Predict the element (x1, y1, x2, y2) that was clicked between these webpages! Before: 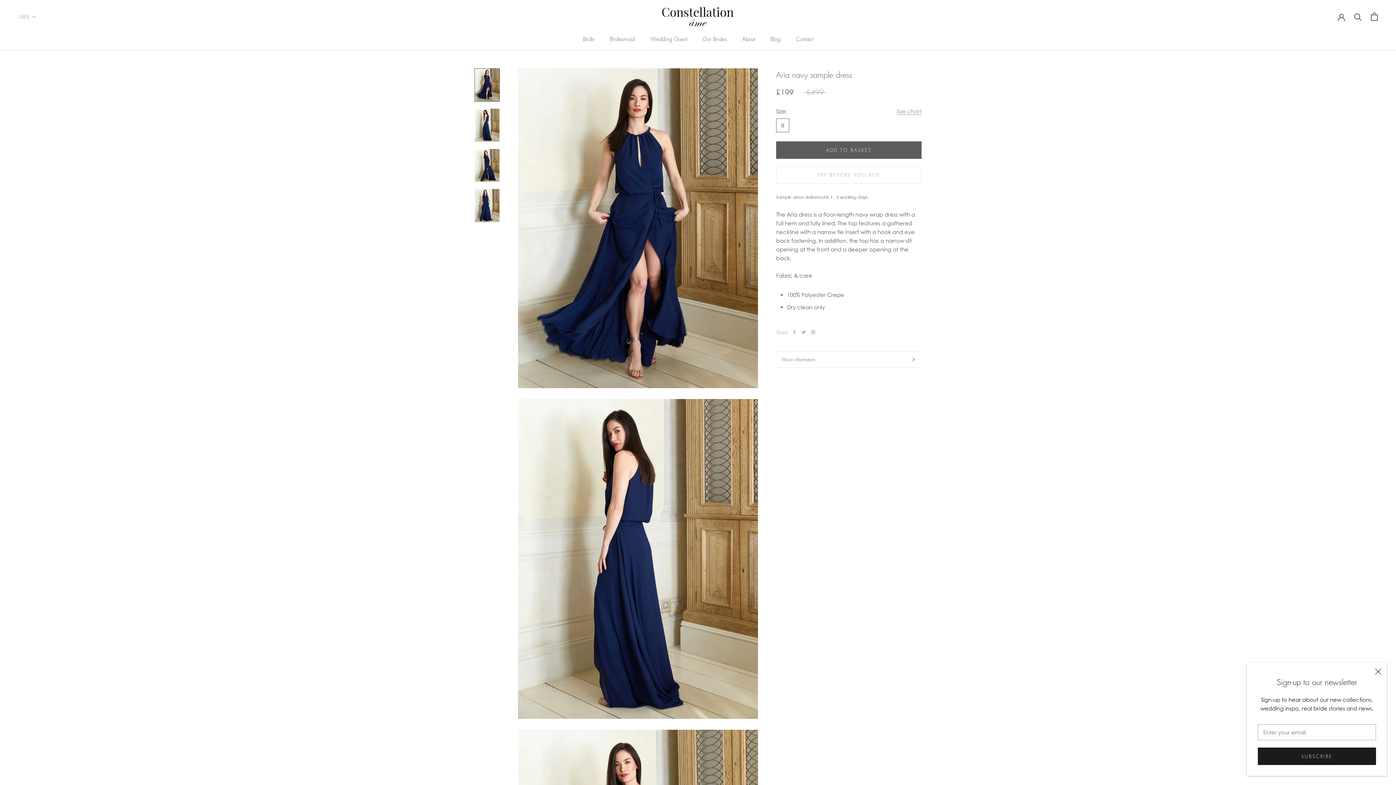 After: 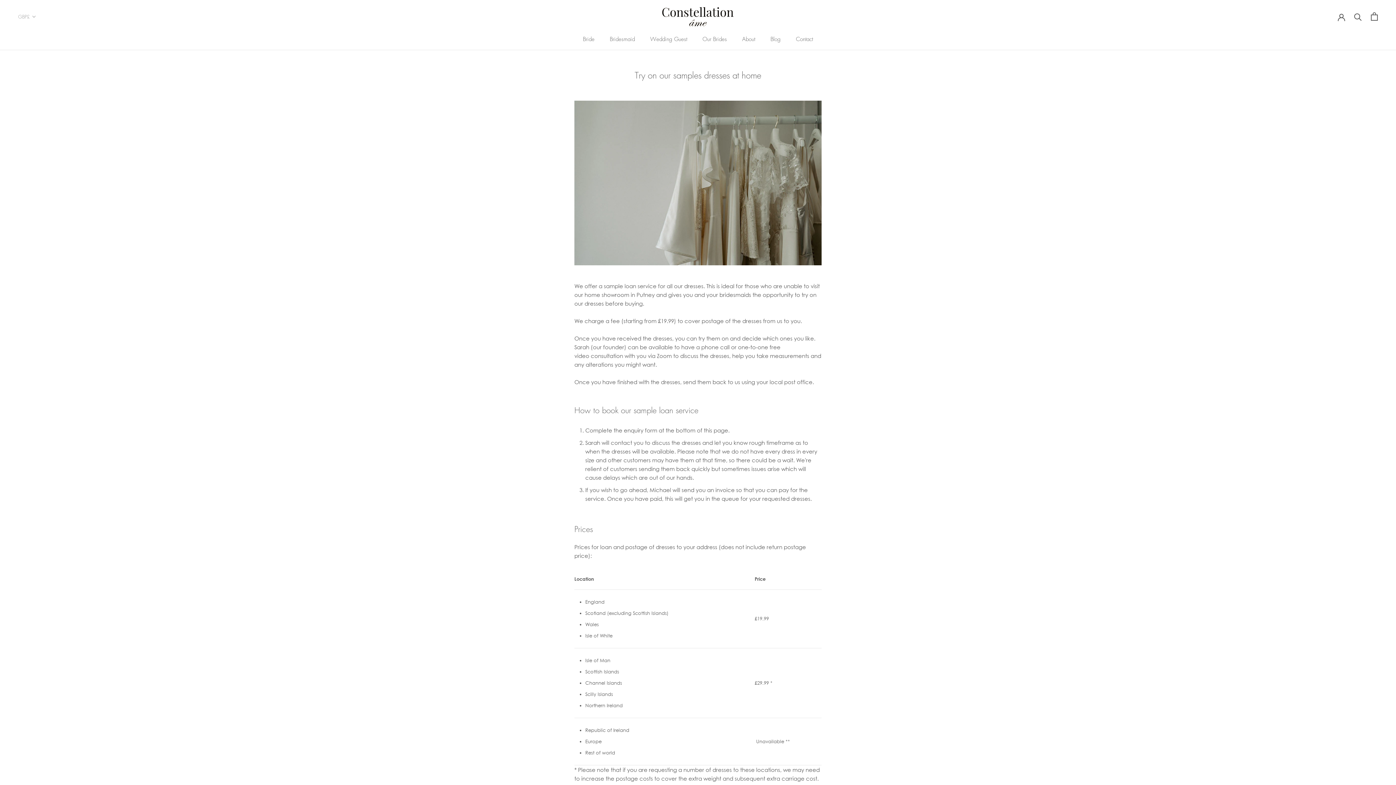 Action: bbox: (776, 166, 921, 183) label: TRY BEFORE YOU BUY